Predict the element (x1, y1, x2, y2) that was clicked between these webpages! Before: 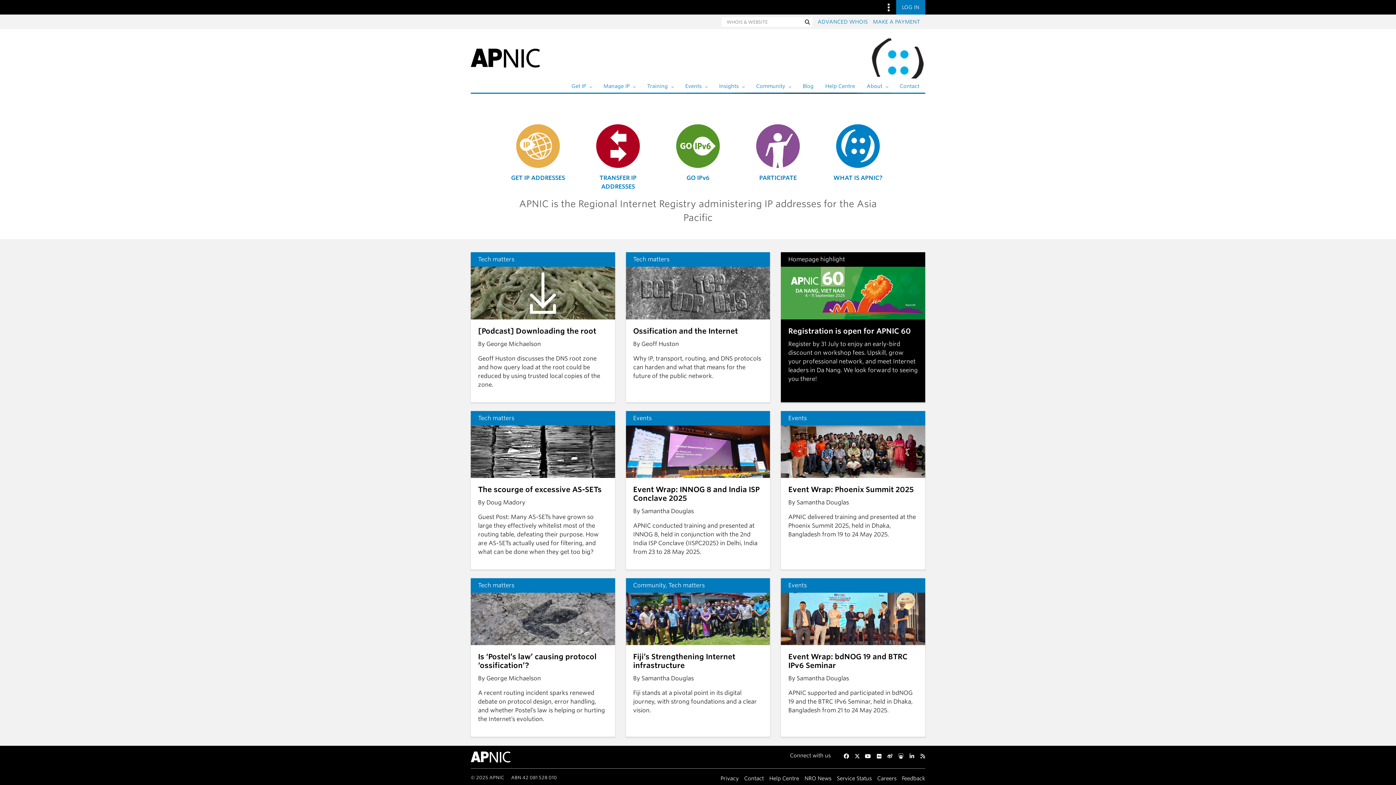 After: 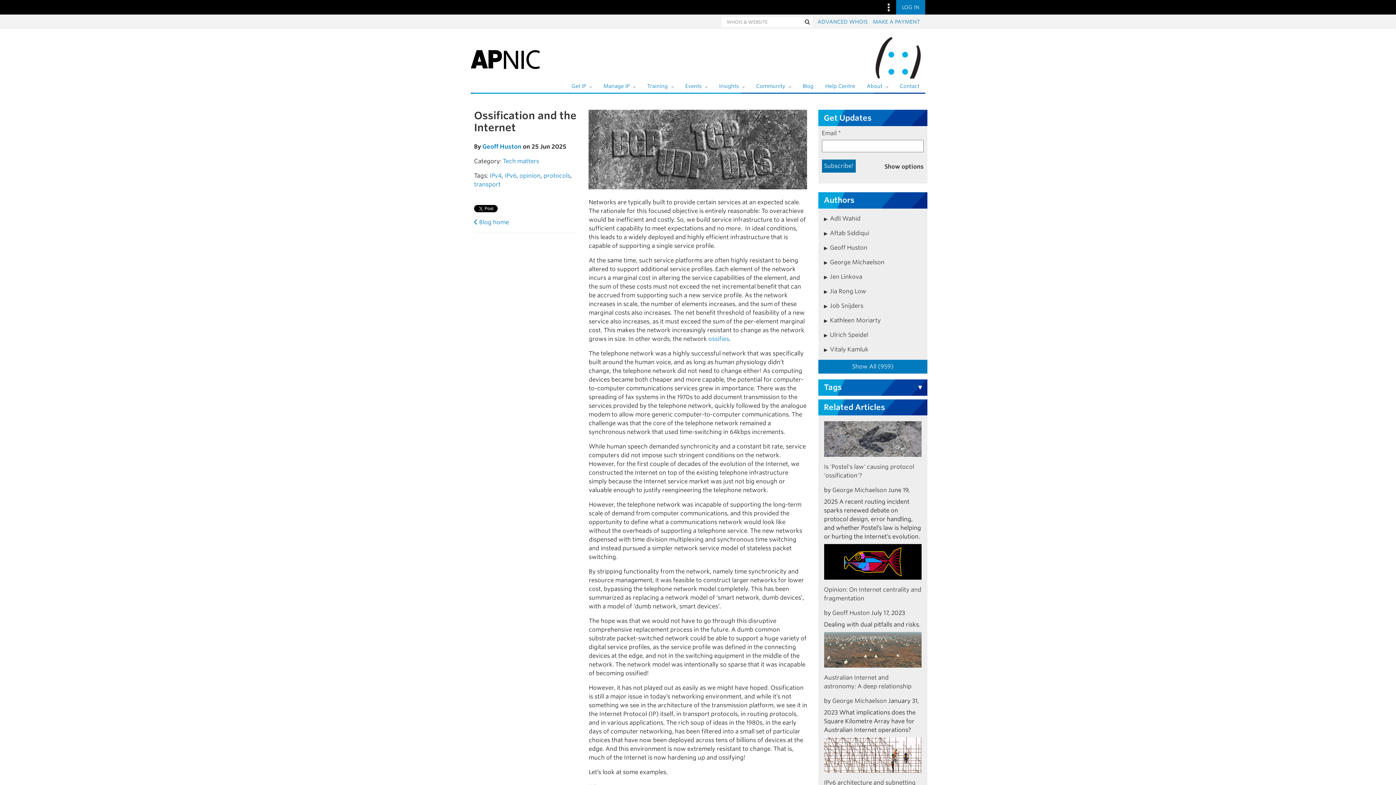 Action: bbox: (626, 266, 770, 319)